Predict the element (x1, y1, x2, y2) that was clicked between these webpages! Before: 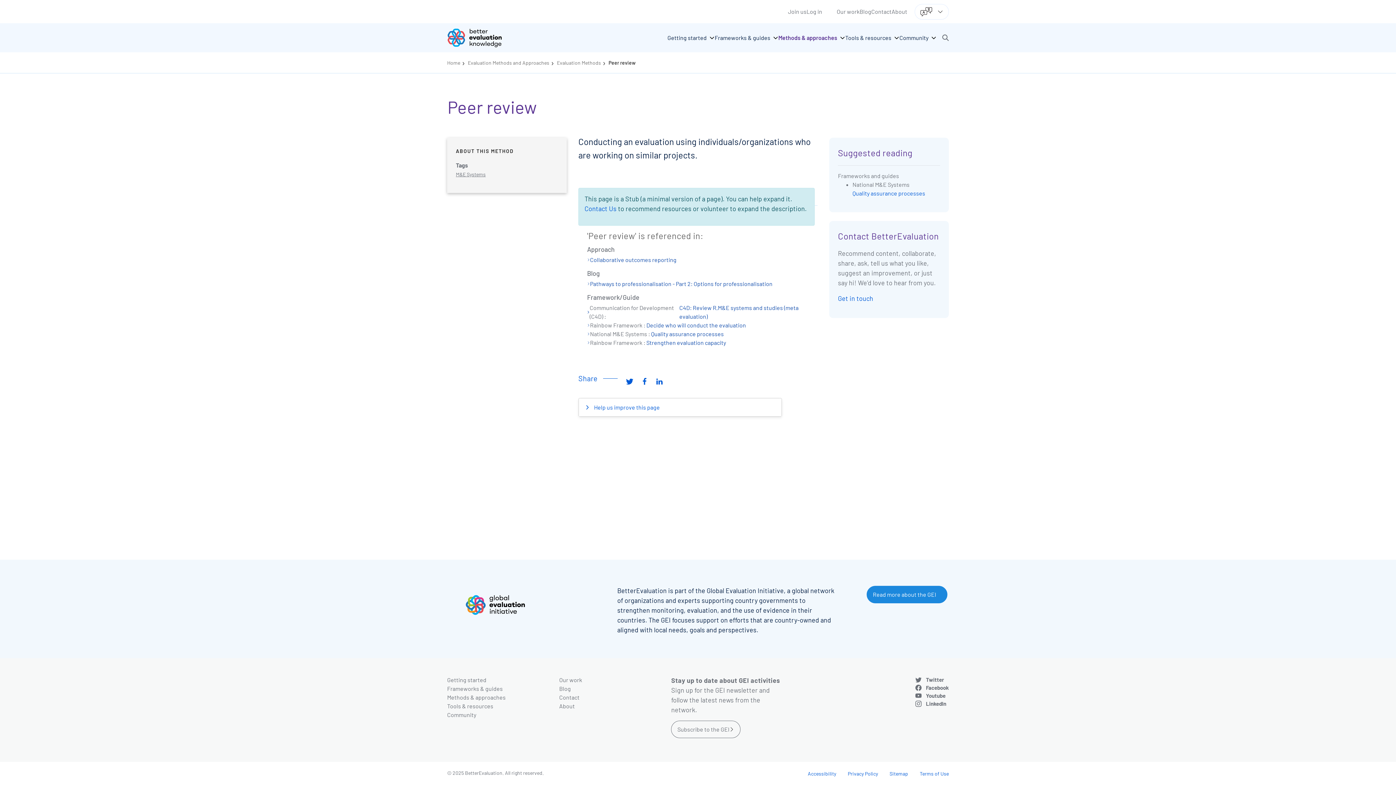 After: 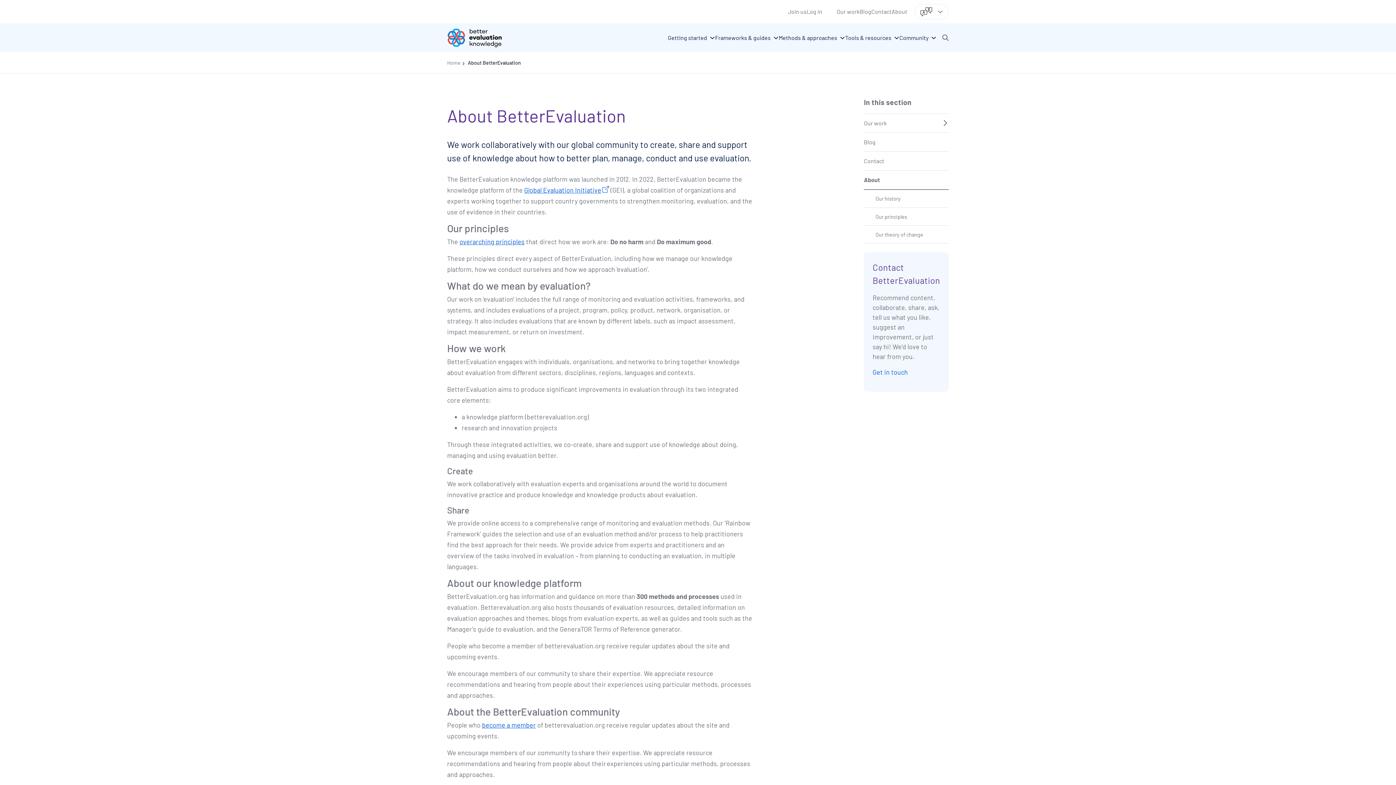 Action: bbox: (559, 702, 574, 709) label: About